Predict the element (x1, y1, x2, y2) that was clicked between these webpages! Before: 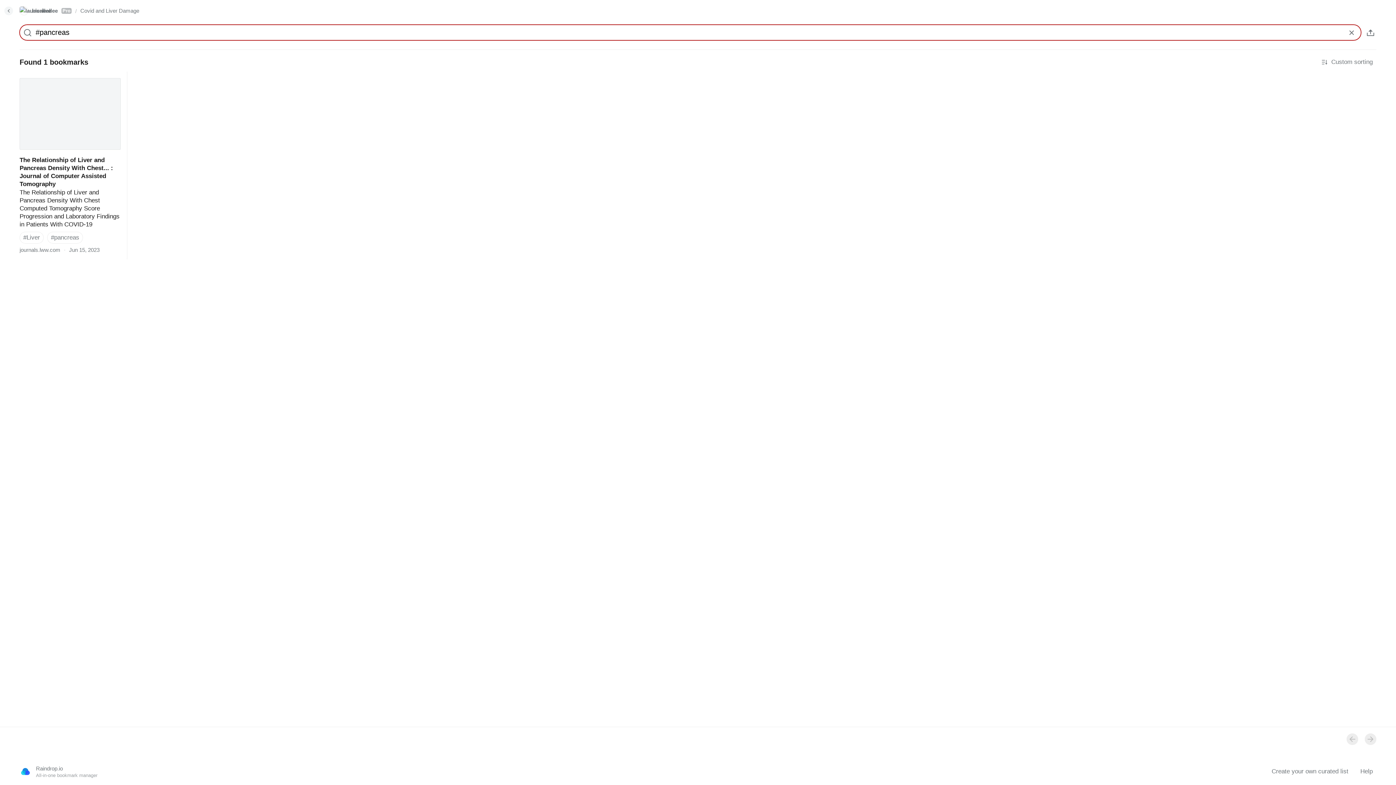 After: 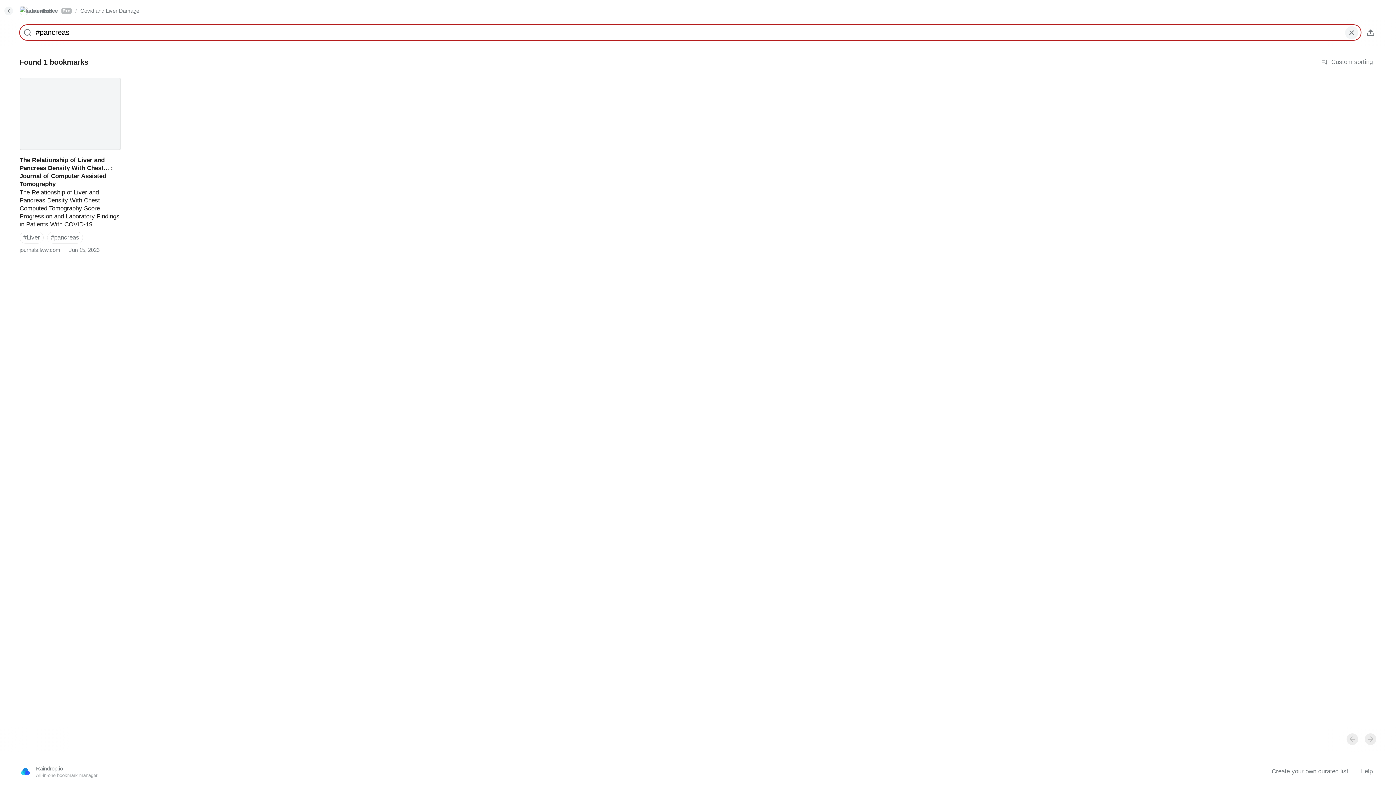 Action: bbox: (1346, 26, 1357, 38)